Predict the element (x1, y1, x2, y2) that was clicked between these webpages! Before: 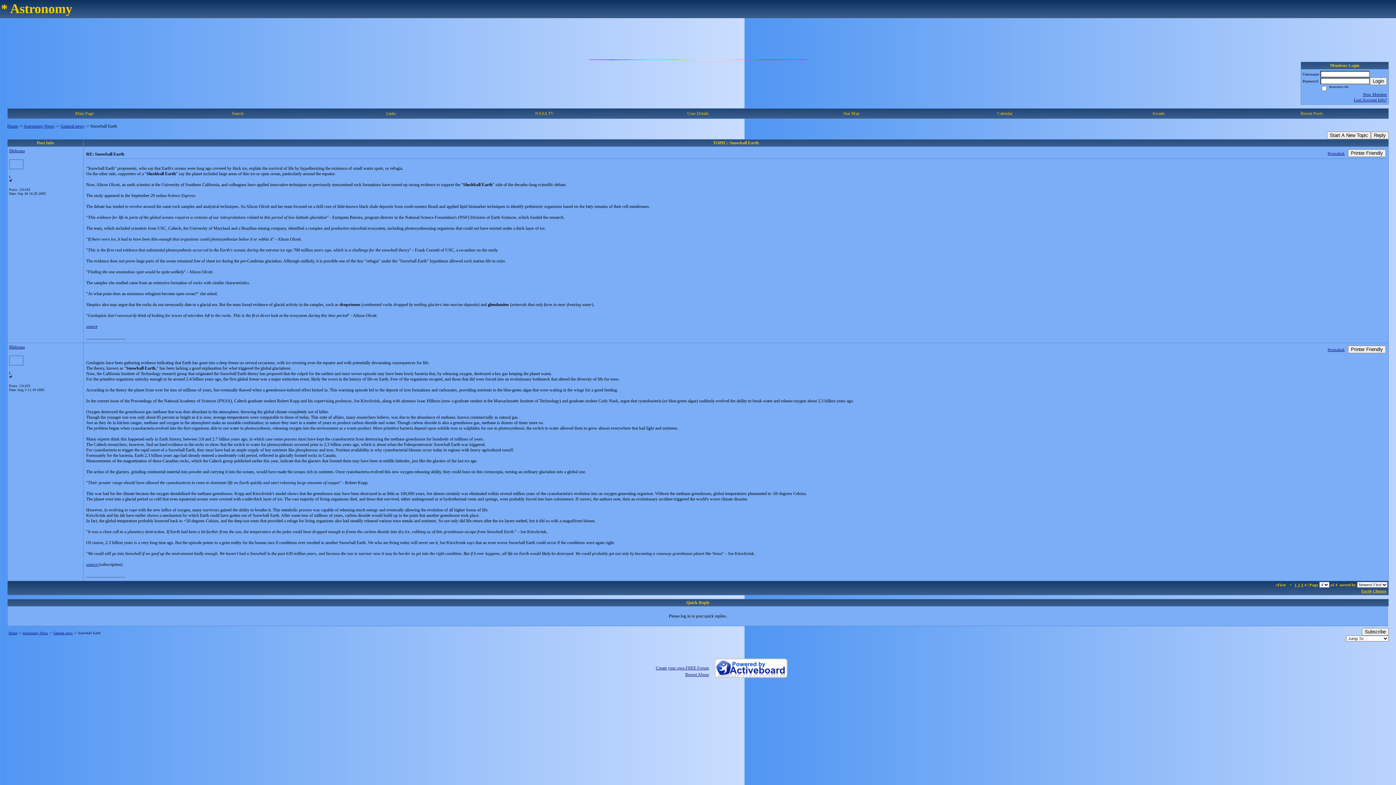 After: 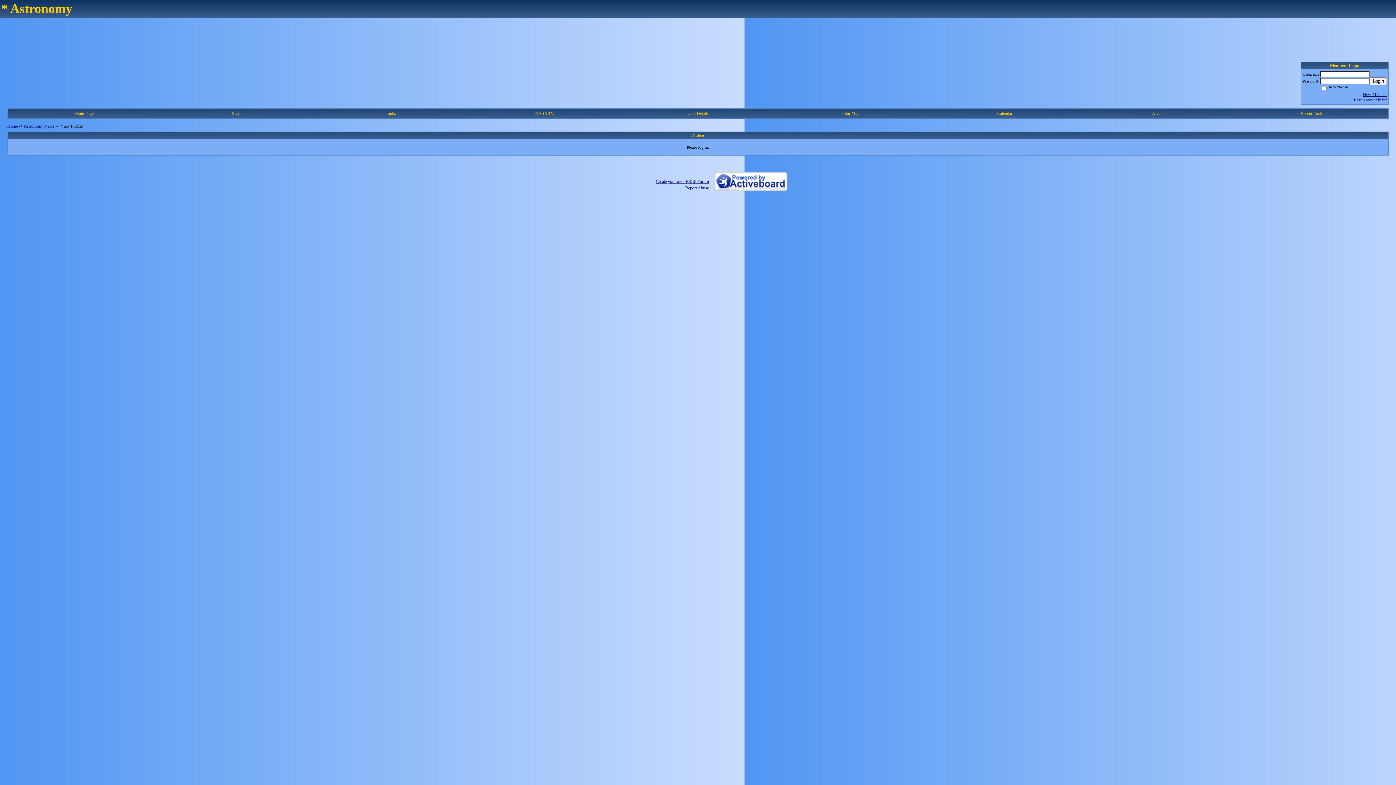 Action: bbox: (9, 148, 24, 153) label: Blobrana